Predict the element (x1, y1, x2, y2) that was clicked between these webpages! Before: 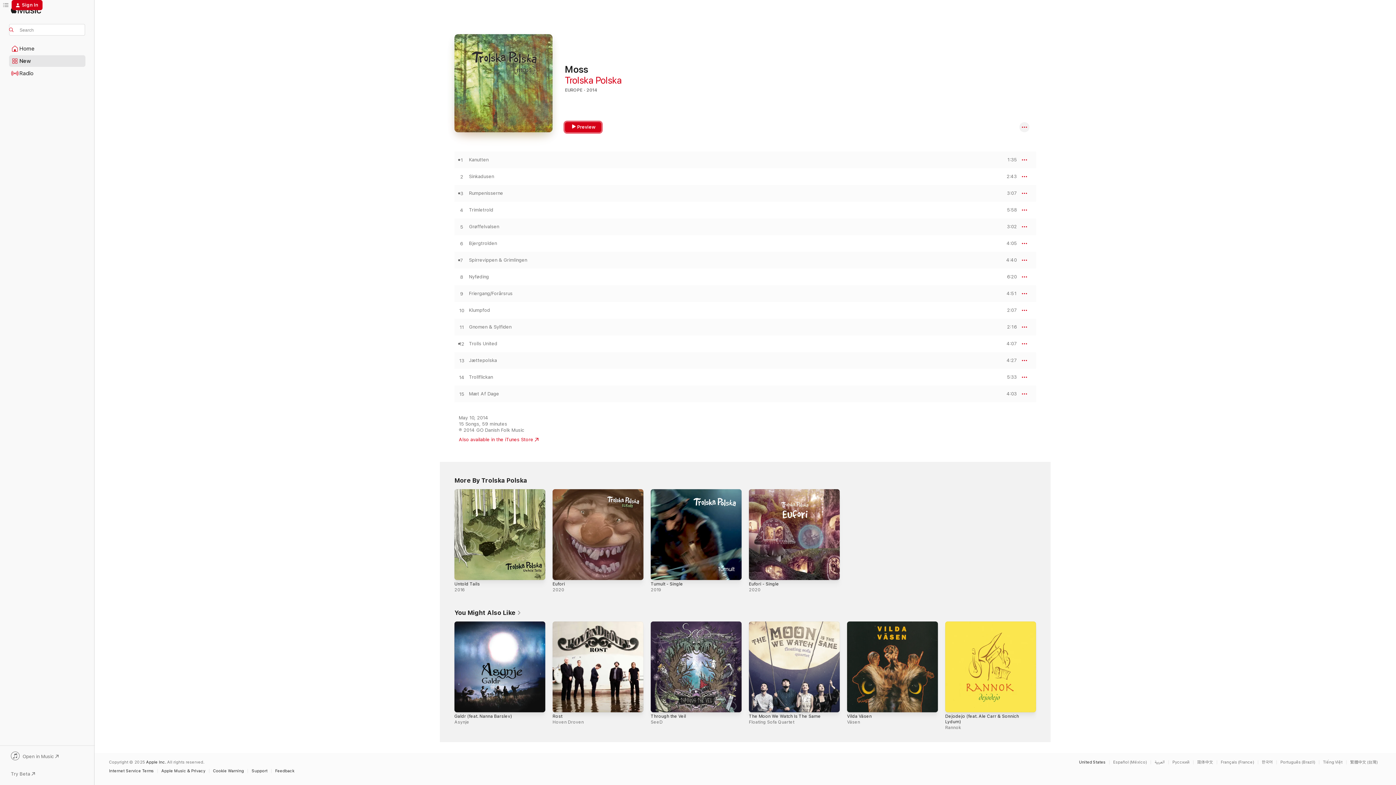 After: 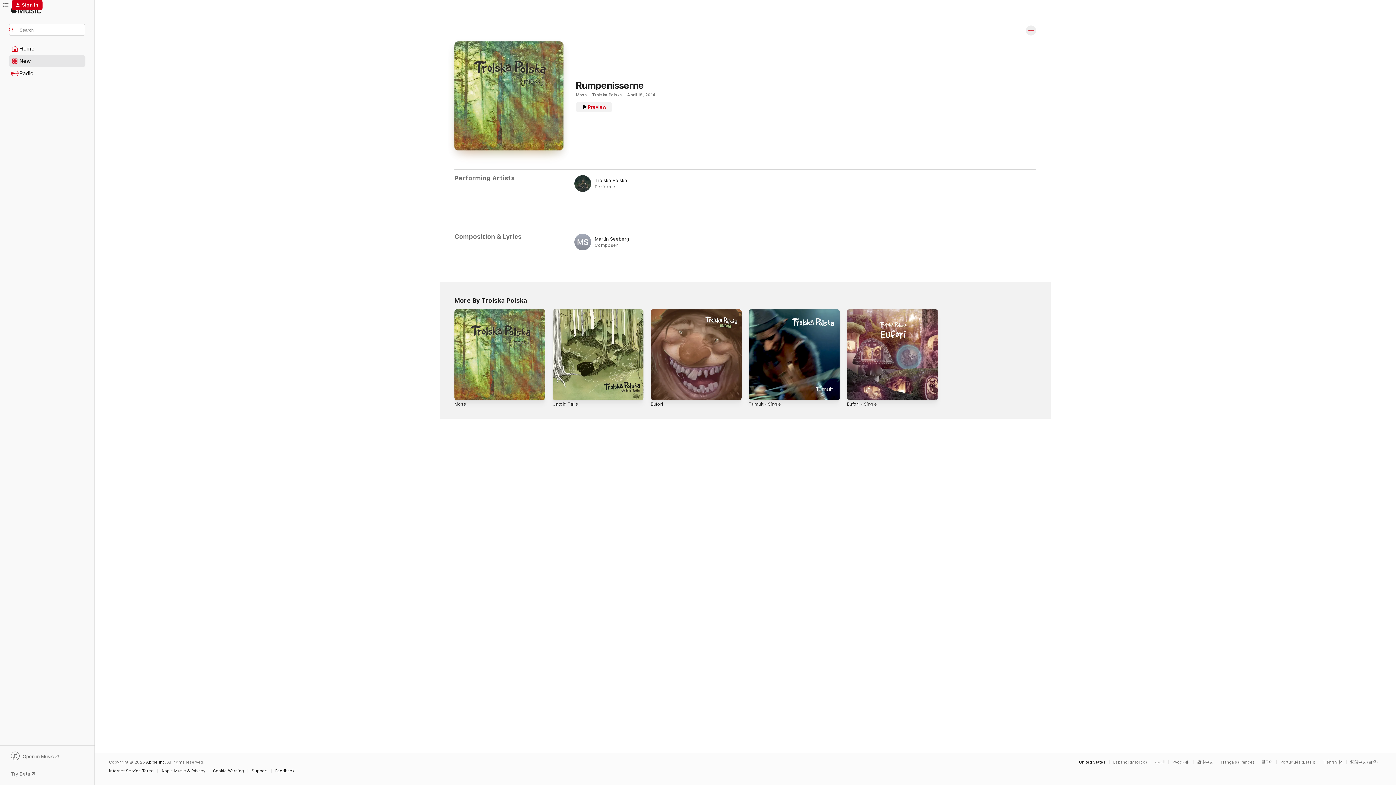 Action: label: Rumpenisserne bbox: (469, 190, 503, 196)